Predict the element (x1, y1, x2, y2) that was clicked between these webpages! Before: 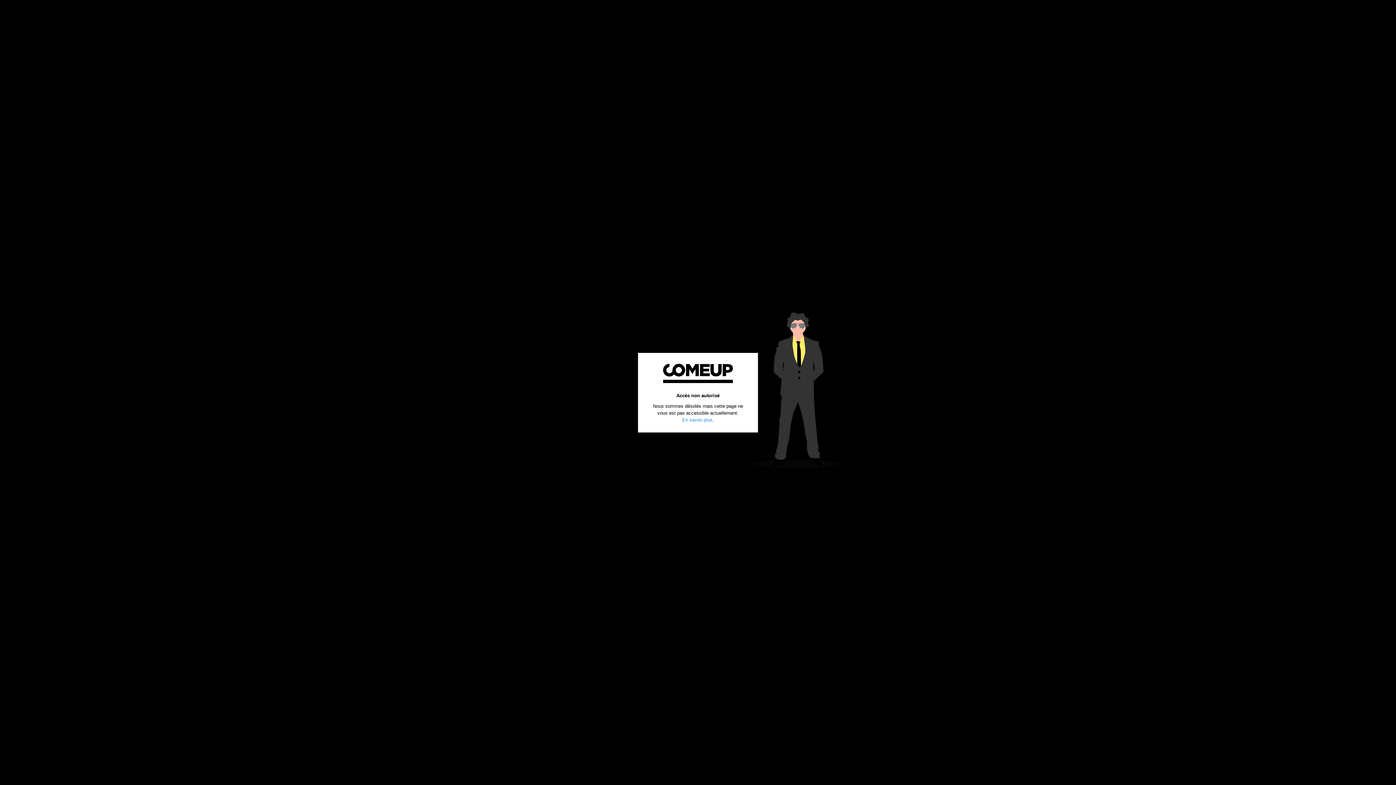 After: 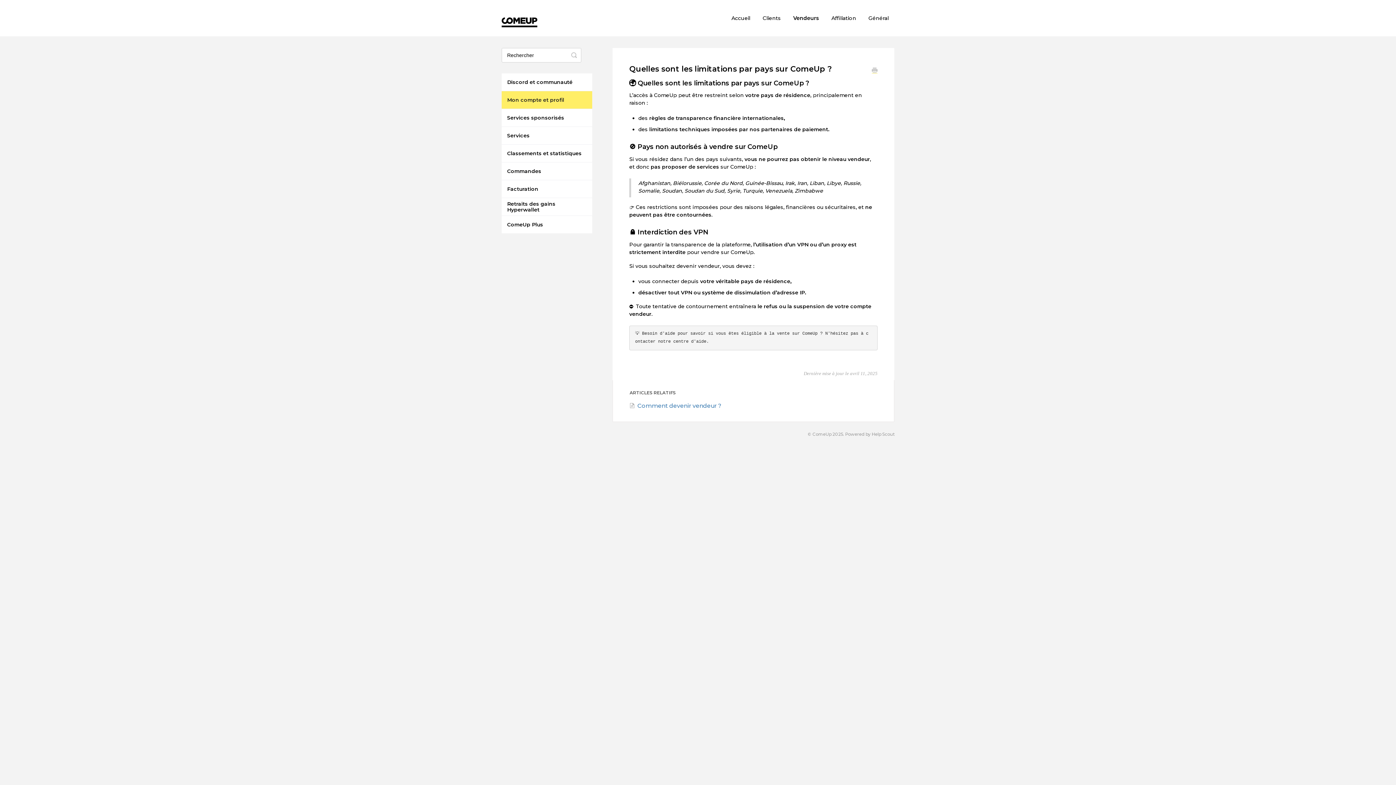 Action: label: En savoir plus bbox: (682, 417, 712, 422)